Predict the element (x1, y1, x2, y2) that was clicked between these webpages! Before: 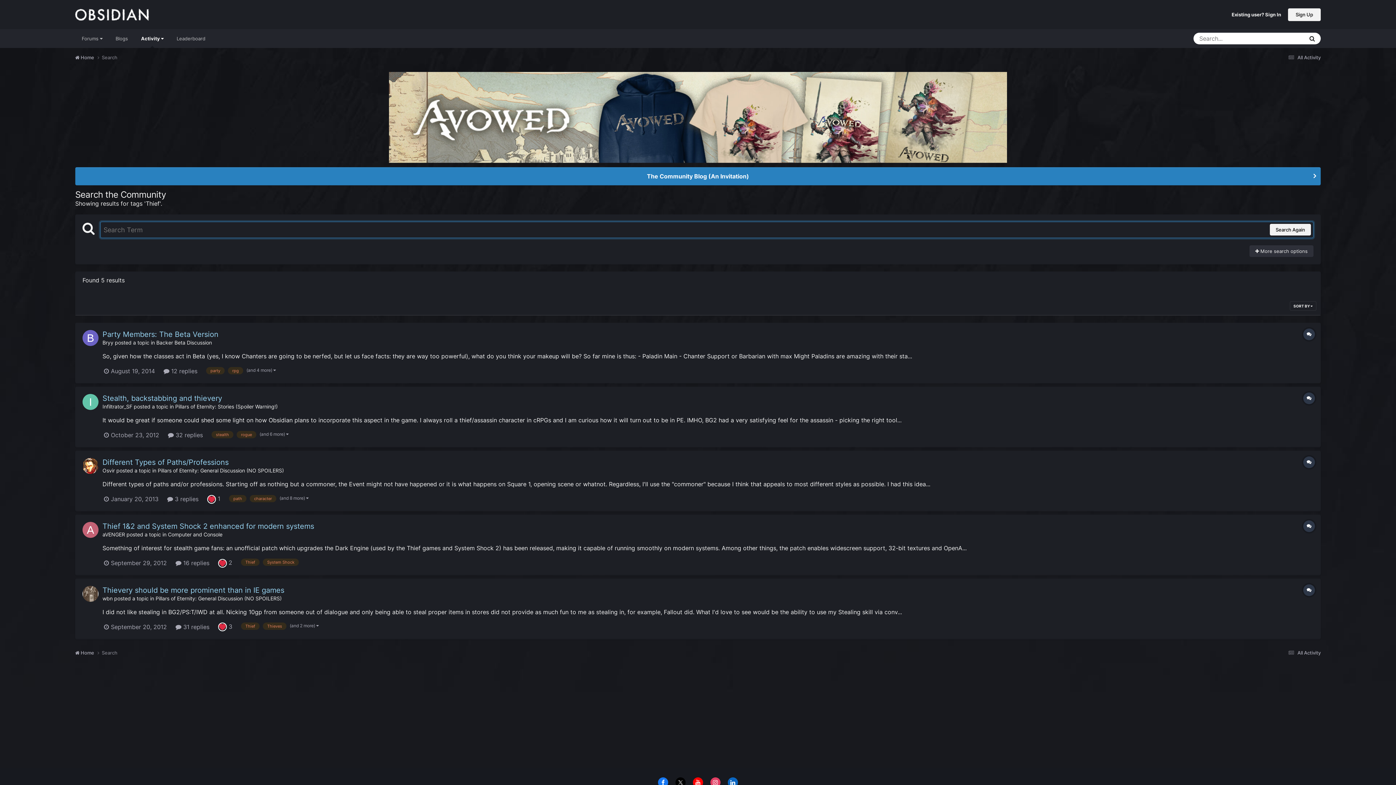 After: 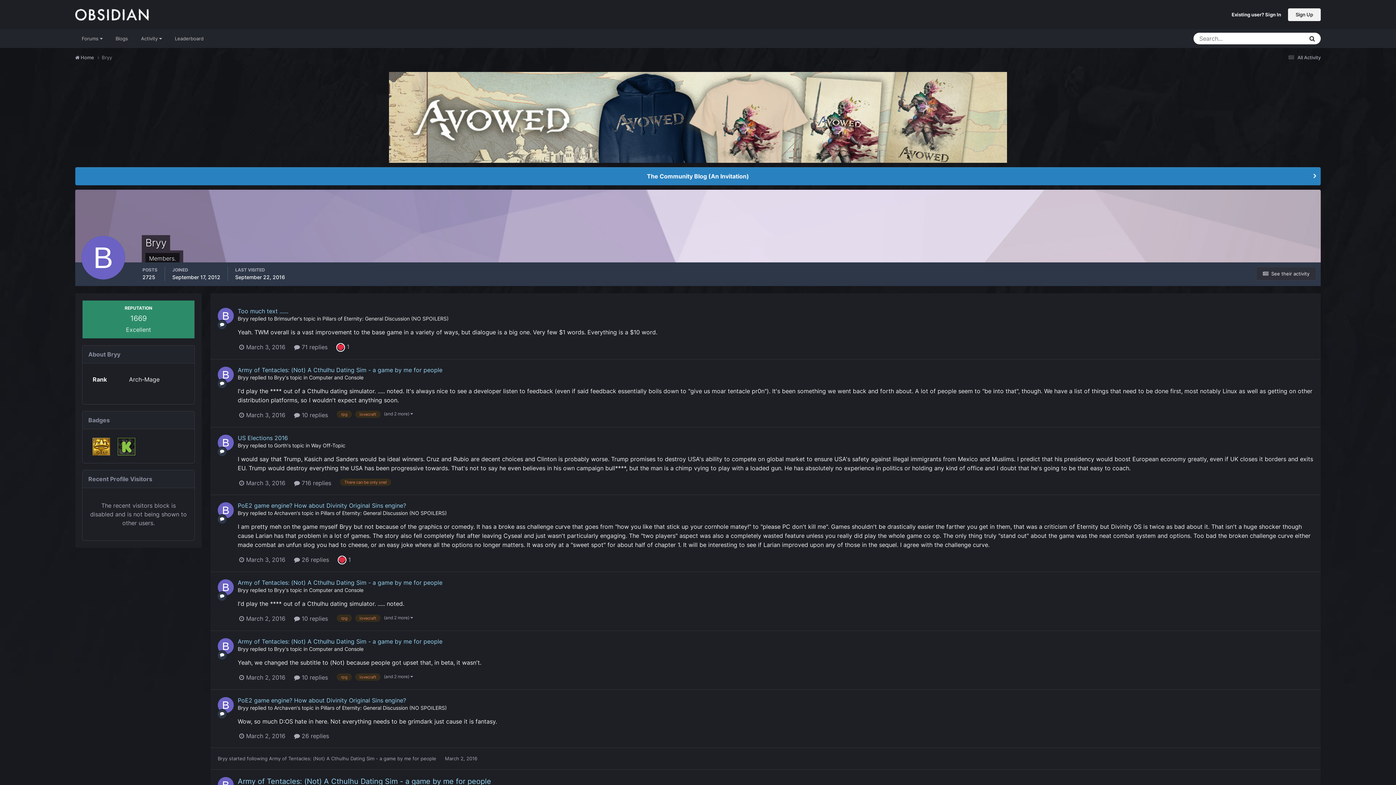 Action: bbox: (102, 339, 113, 345) label: Bryy